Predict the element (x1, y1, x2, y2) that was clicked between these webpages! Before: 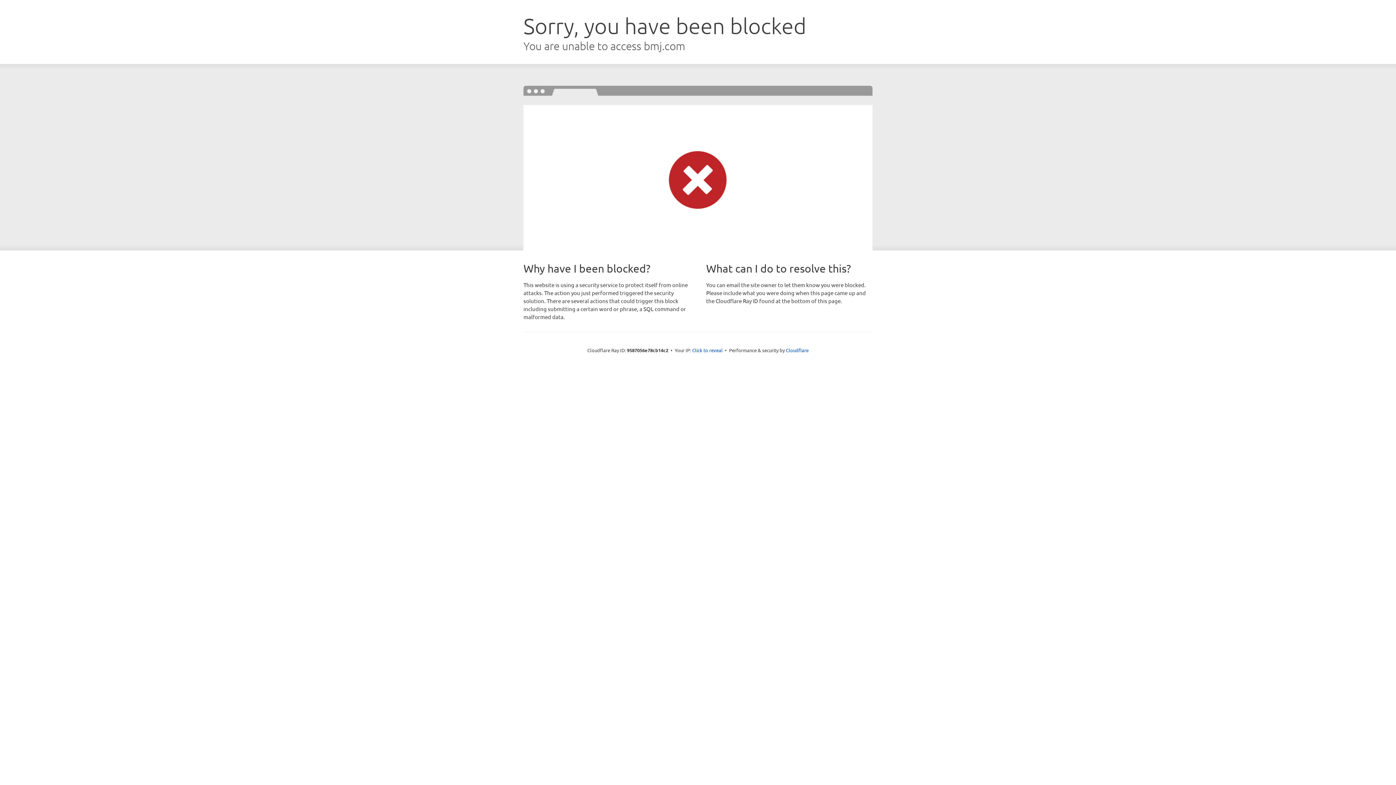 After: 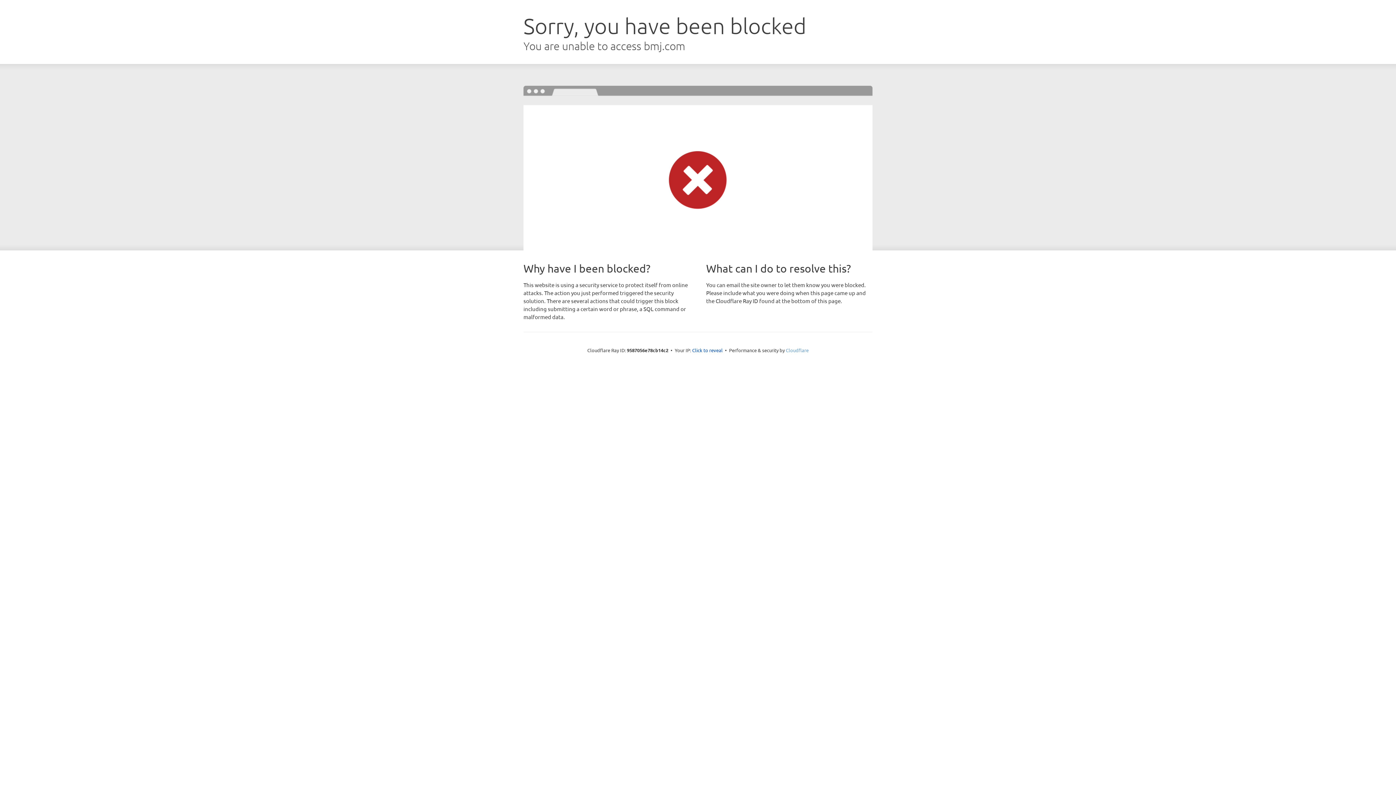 Action: bbox: (786, 347, 808, 353) label: Cloudflare